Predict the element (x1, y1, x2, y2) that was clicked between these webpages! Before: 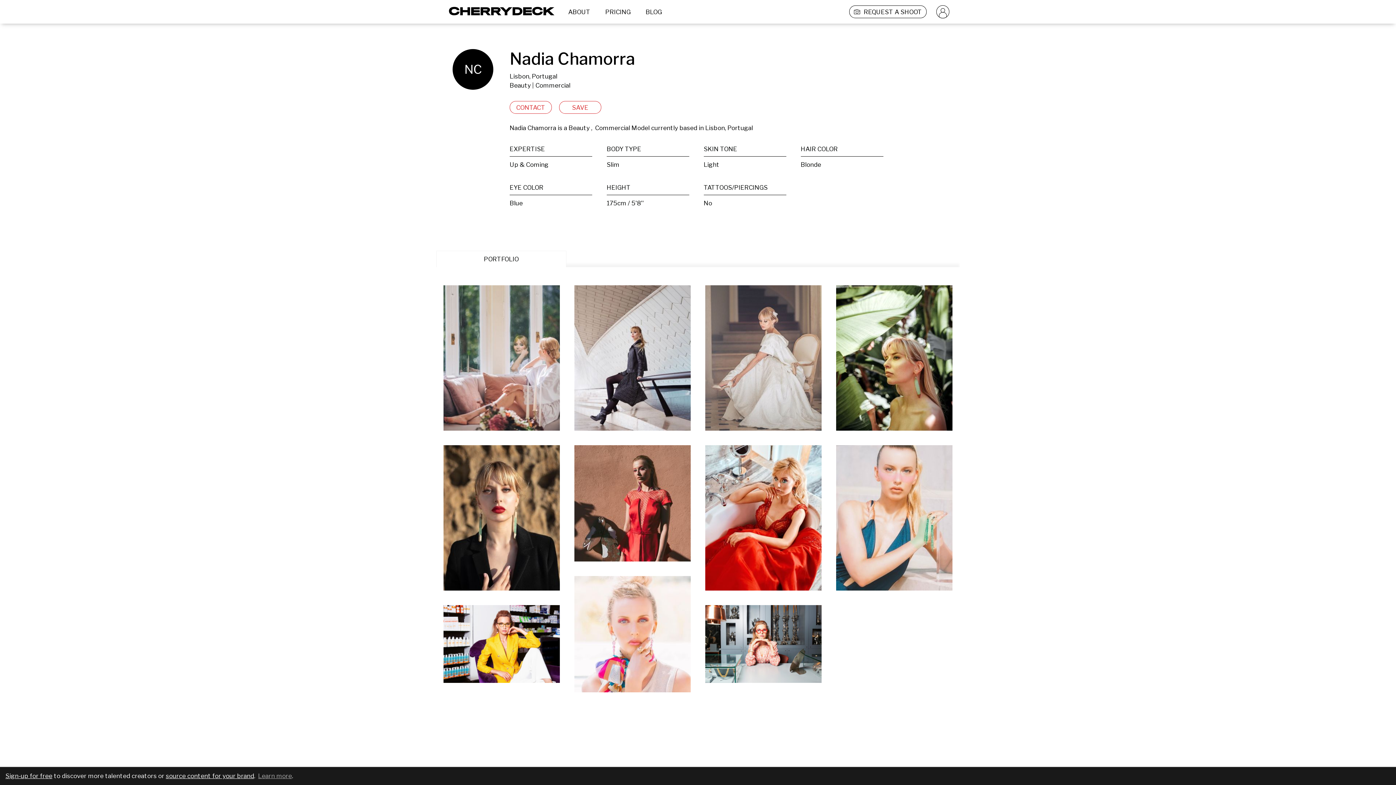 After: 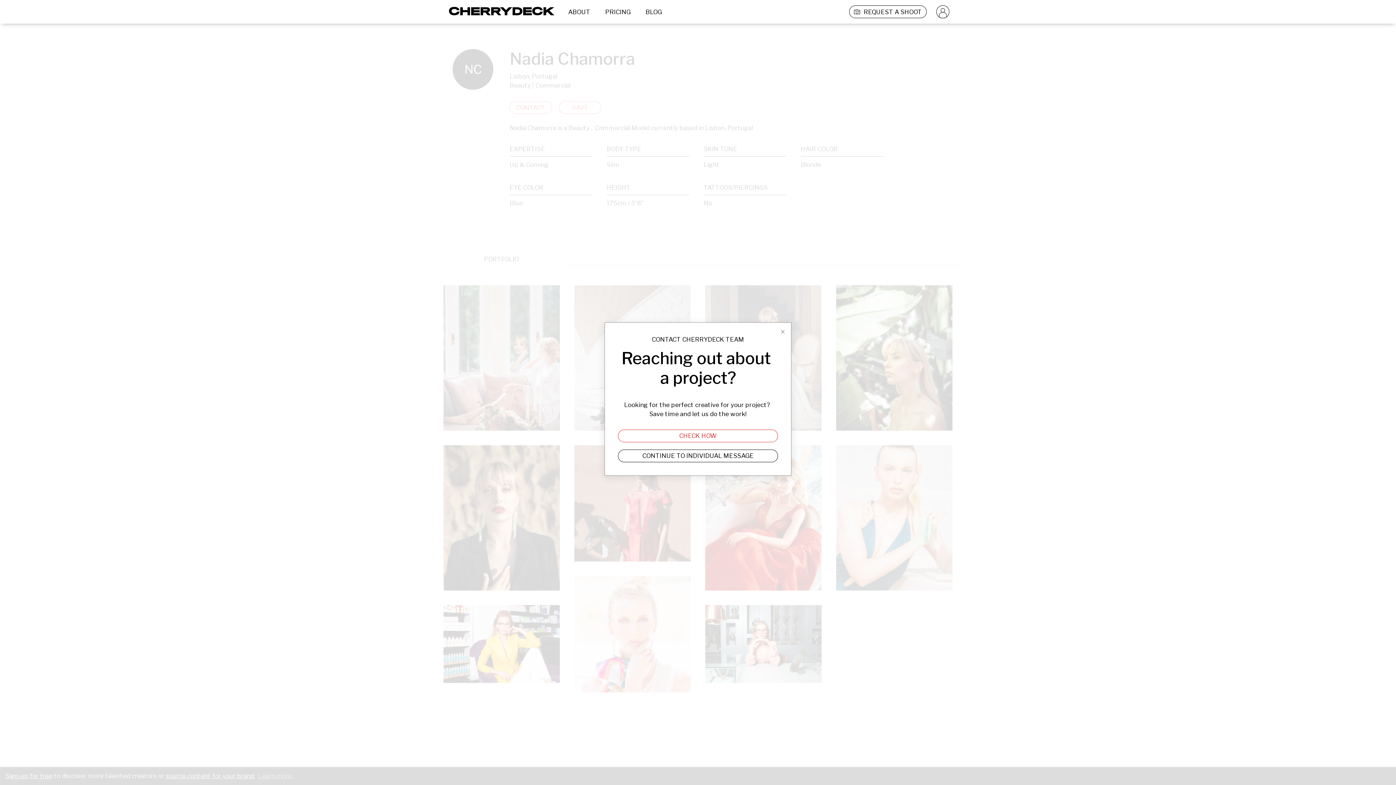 Action: bbox: (509, 101, 552, 113) label: CONTACT